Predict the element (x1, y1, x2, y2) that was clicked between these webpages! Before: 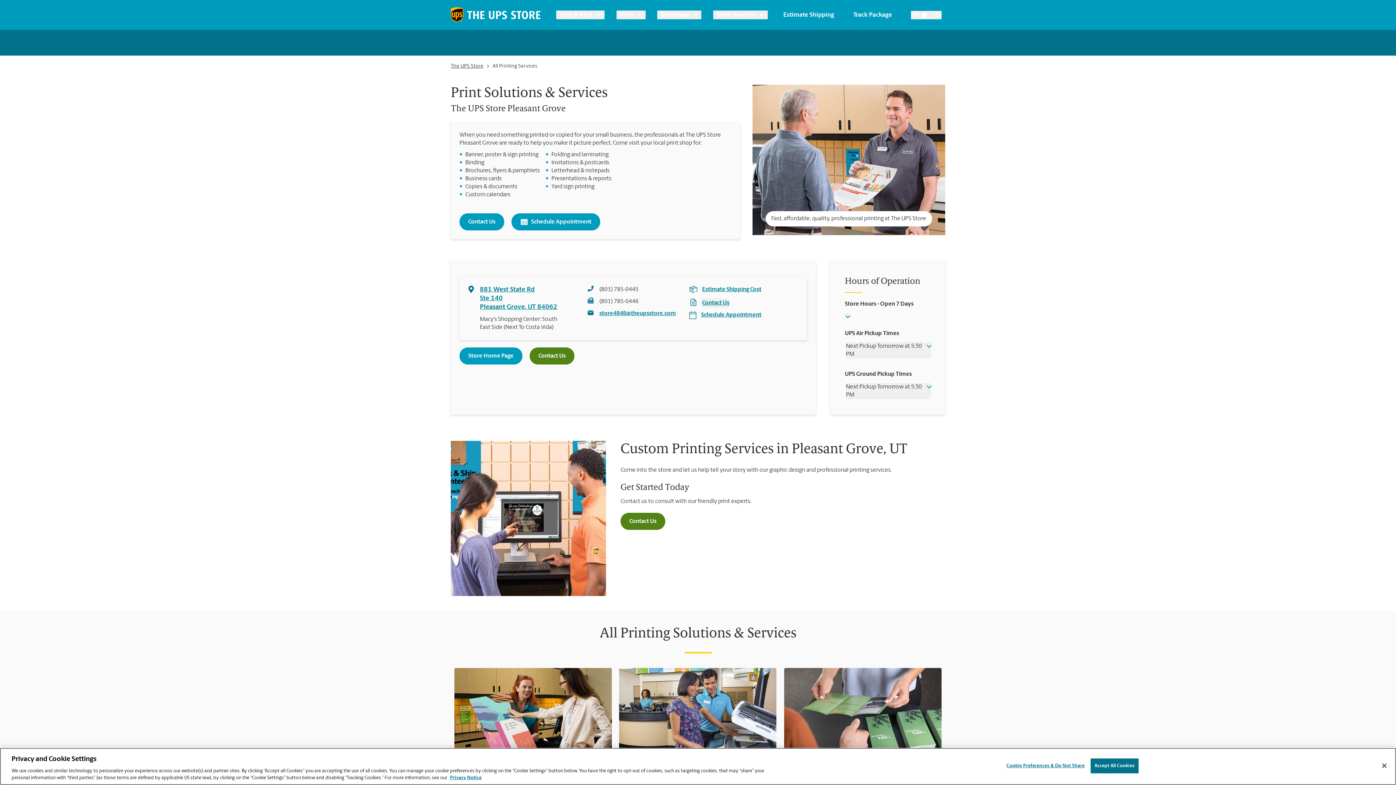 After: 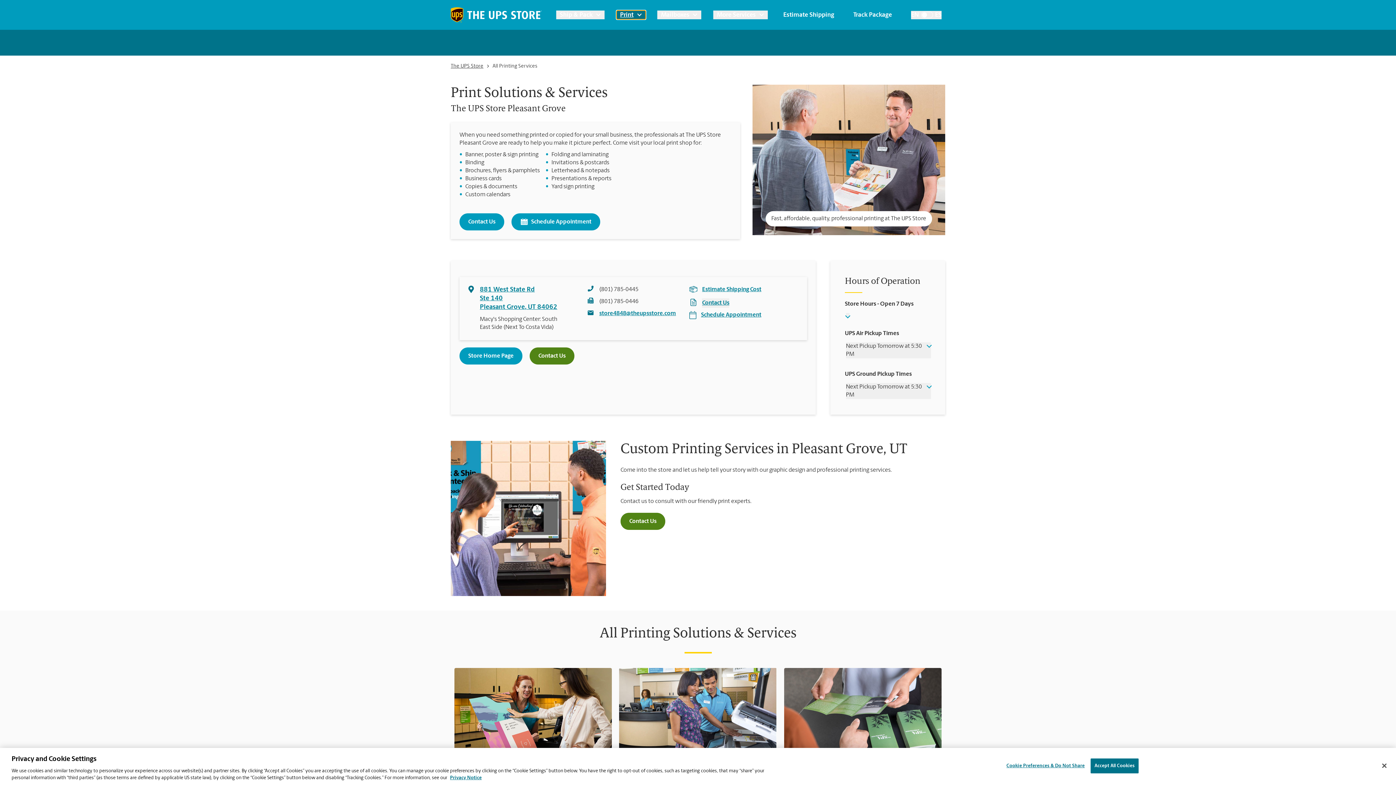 Action: label: Print bbox: (616, 10, 645, 19)